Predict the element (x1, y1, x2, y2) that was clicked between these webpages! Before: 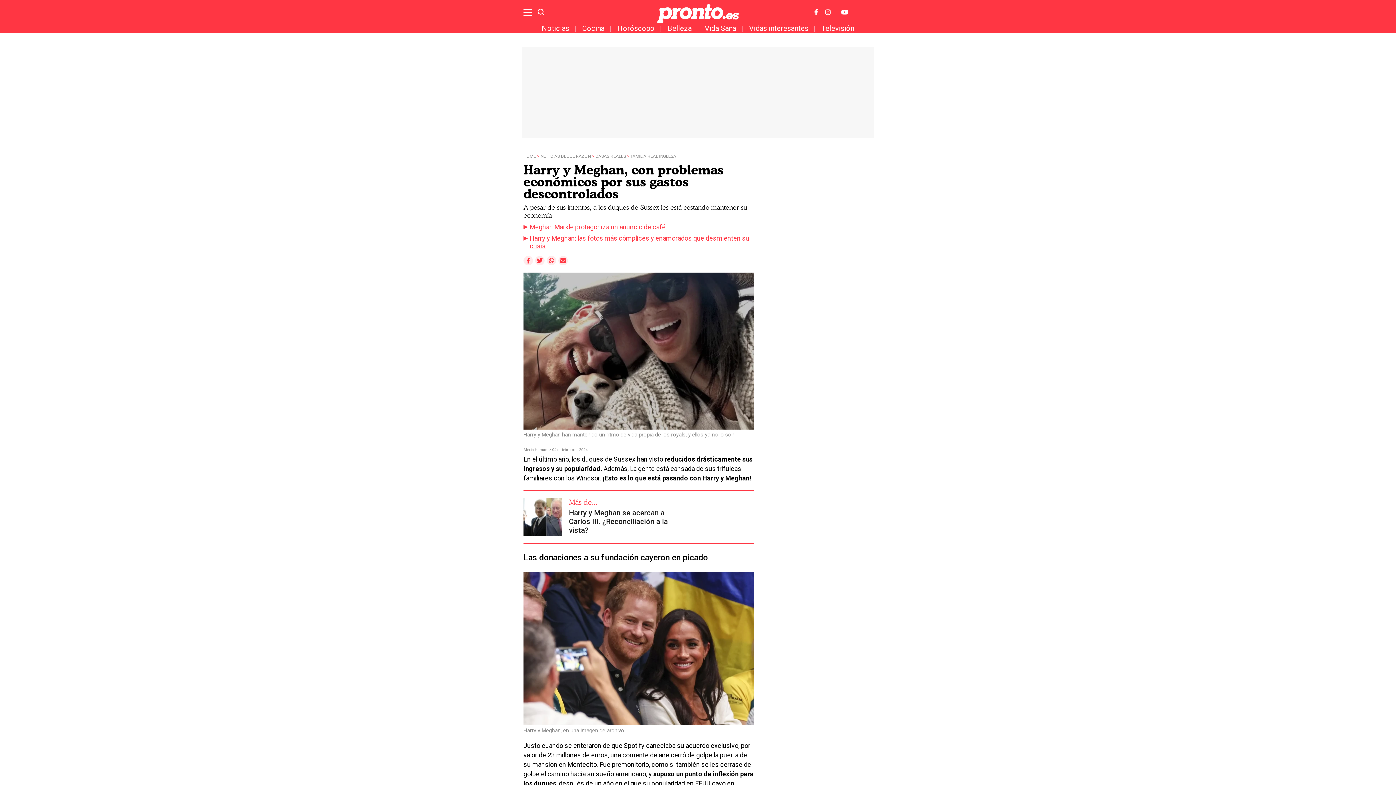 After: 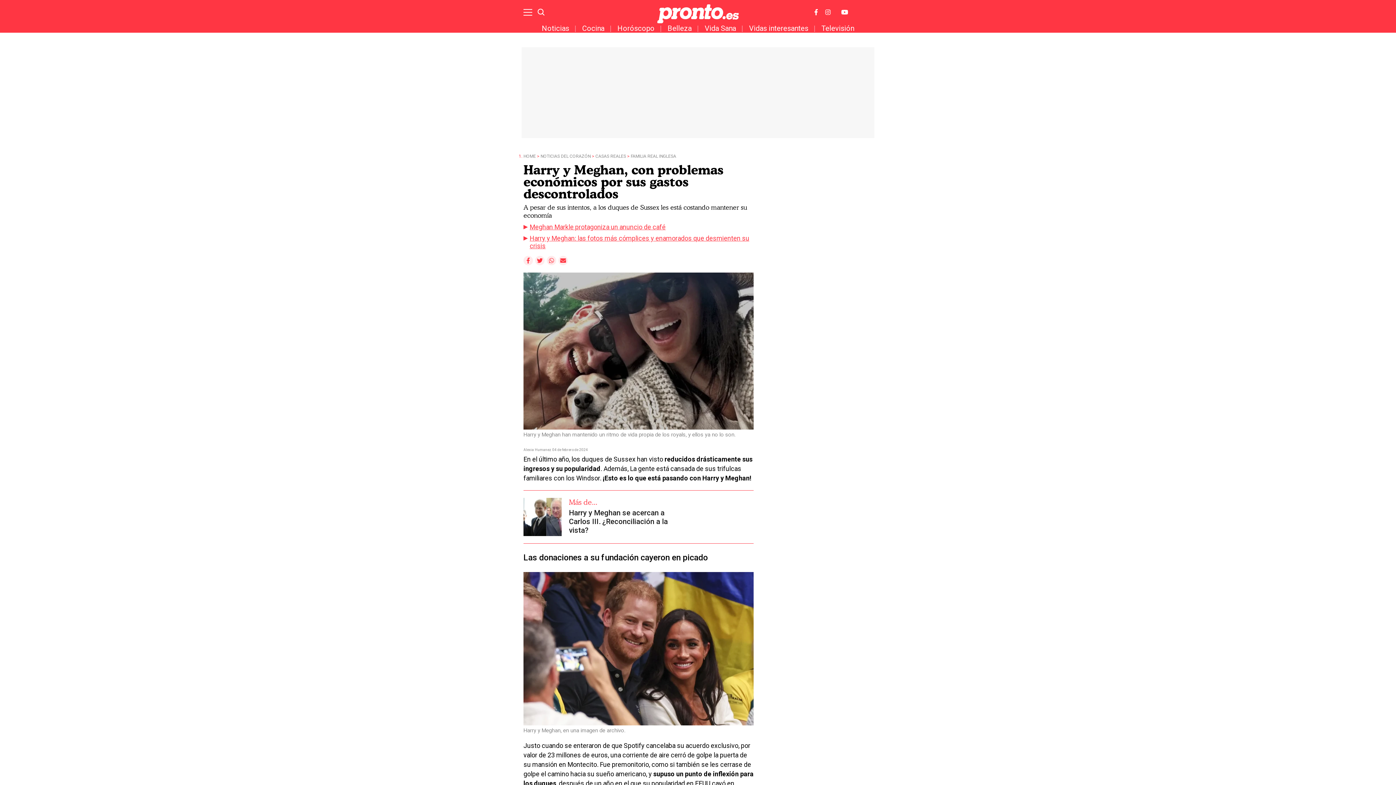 Action: bbox: (546, 256, 556, 265)